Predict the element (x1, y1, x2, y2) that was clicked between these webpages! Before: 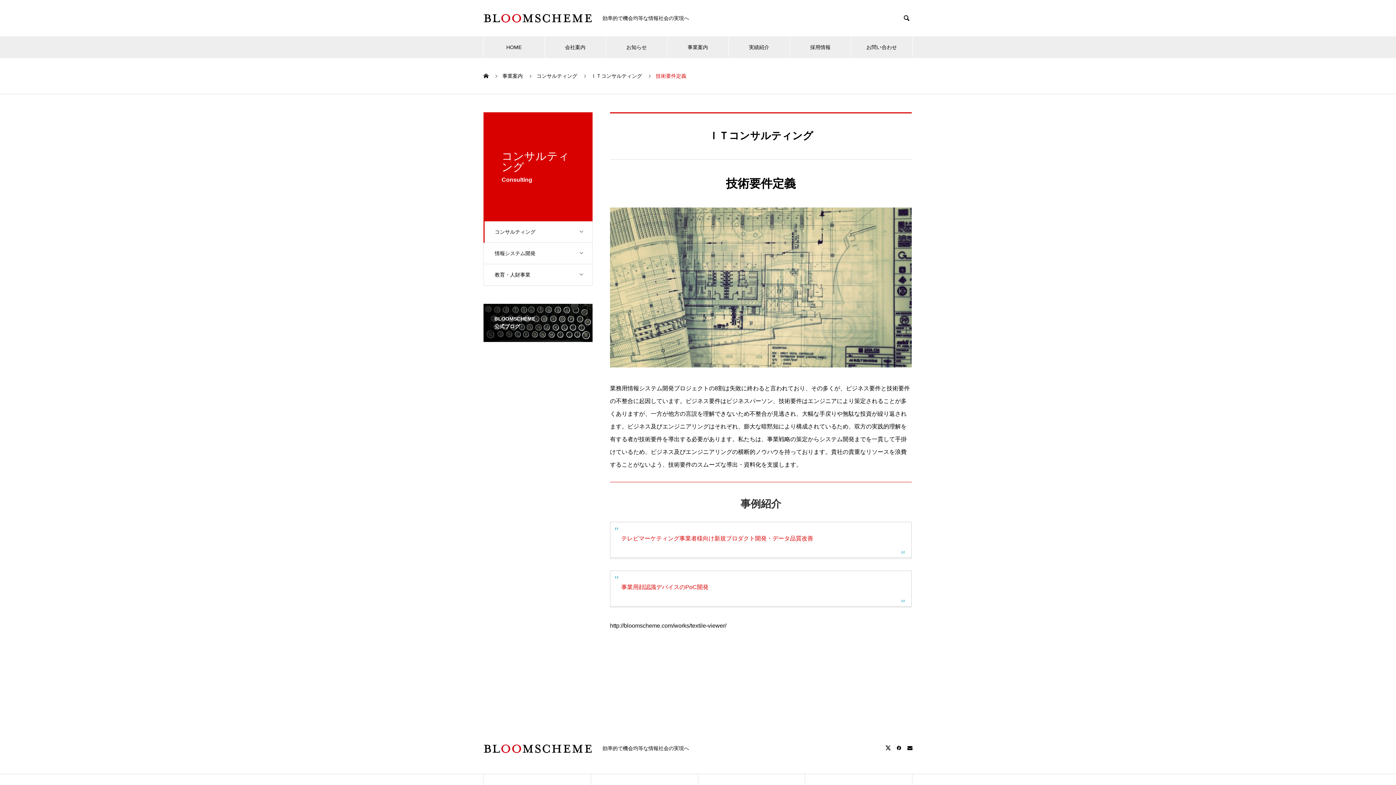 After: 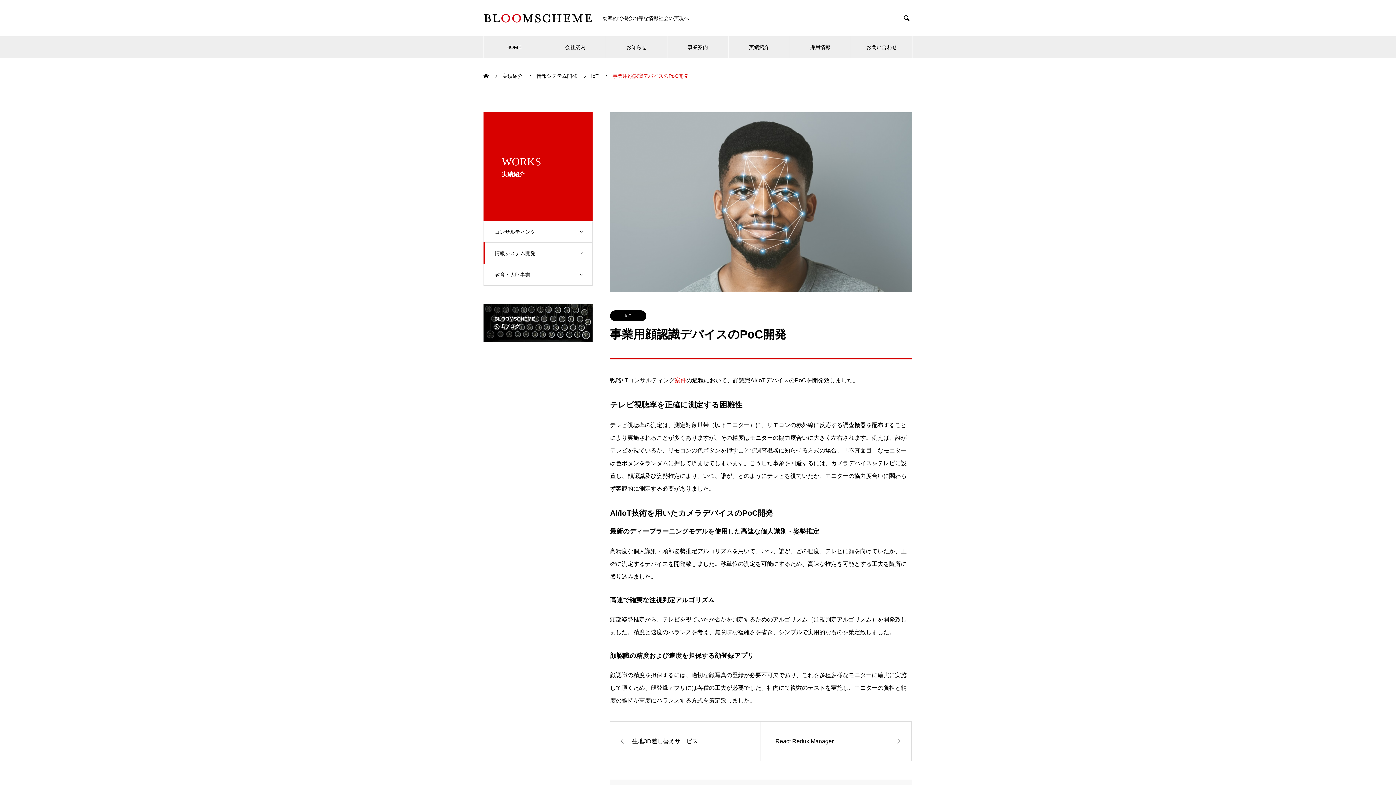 Action: bbox: (621, 584, 708, 590) label: 事業用顔認識デバイスのPoC開発